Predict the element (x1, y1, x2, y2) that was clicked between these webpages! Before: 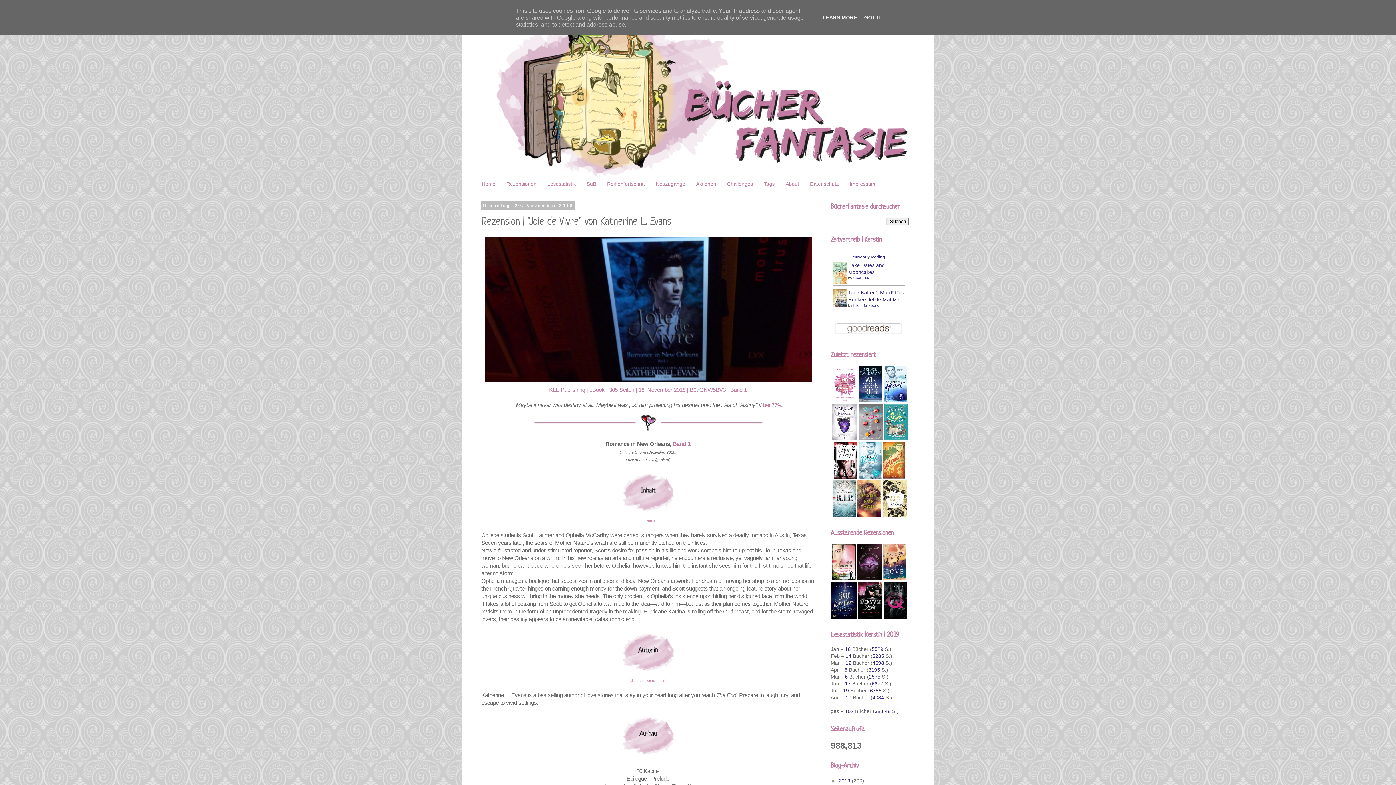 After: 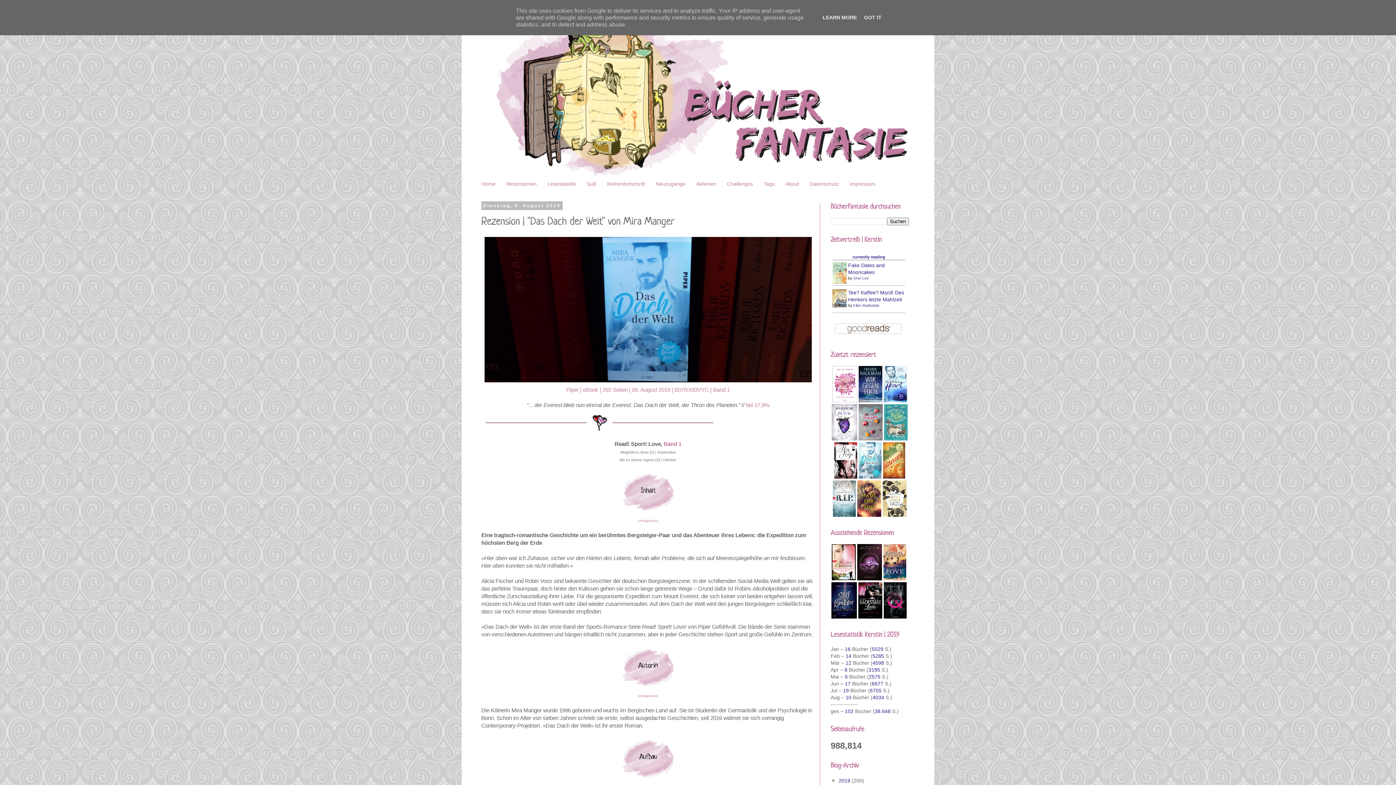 Action: bbox: (858, 474, 881, 479)